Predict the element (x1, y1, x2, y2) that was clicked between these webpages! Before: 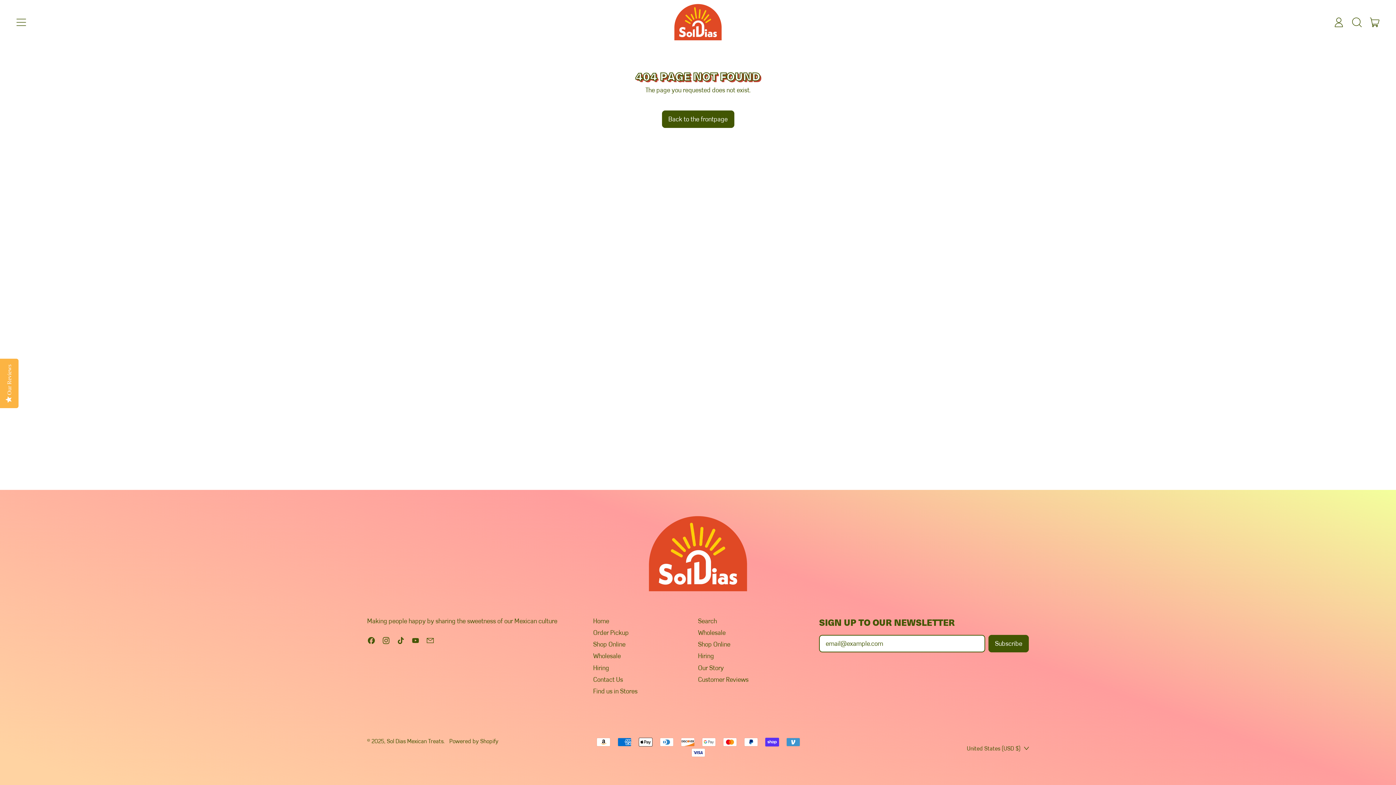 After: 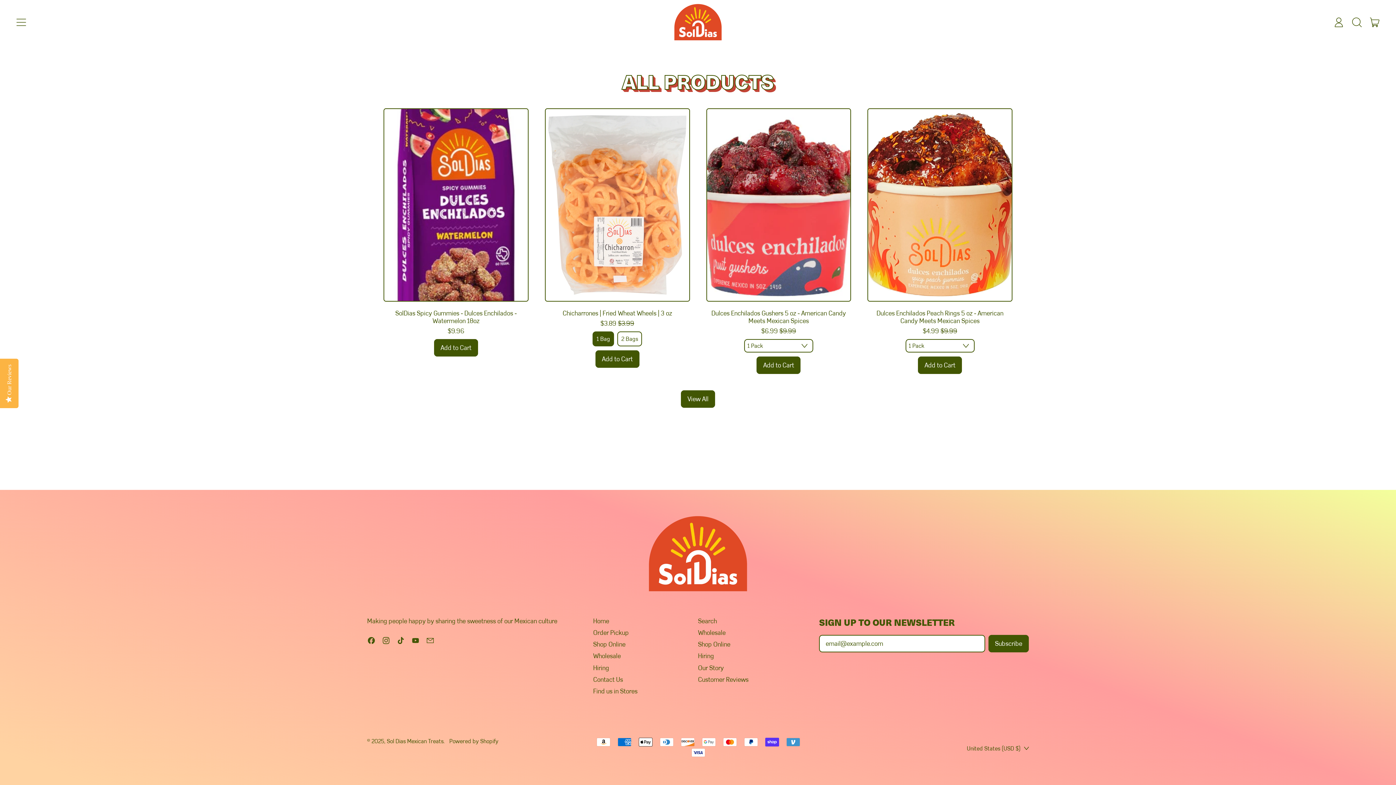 Action: bbox: (698, 640, 730, 648) label: Shop Online